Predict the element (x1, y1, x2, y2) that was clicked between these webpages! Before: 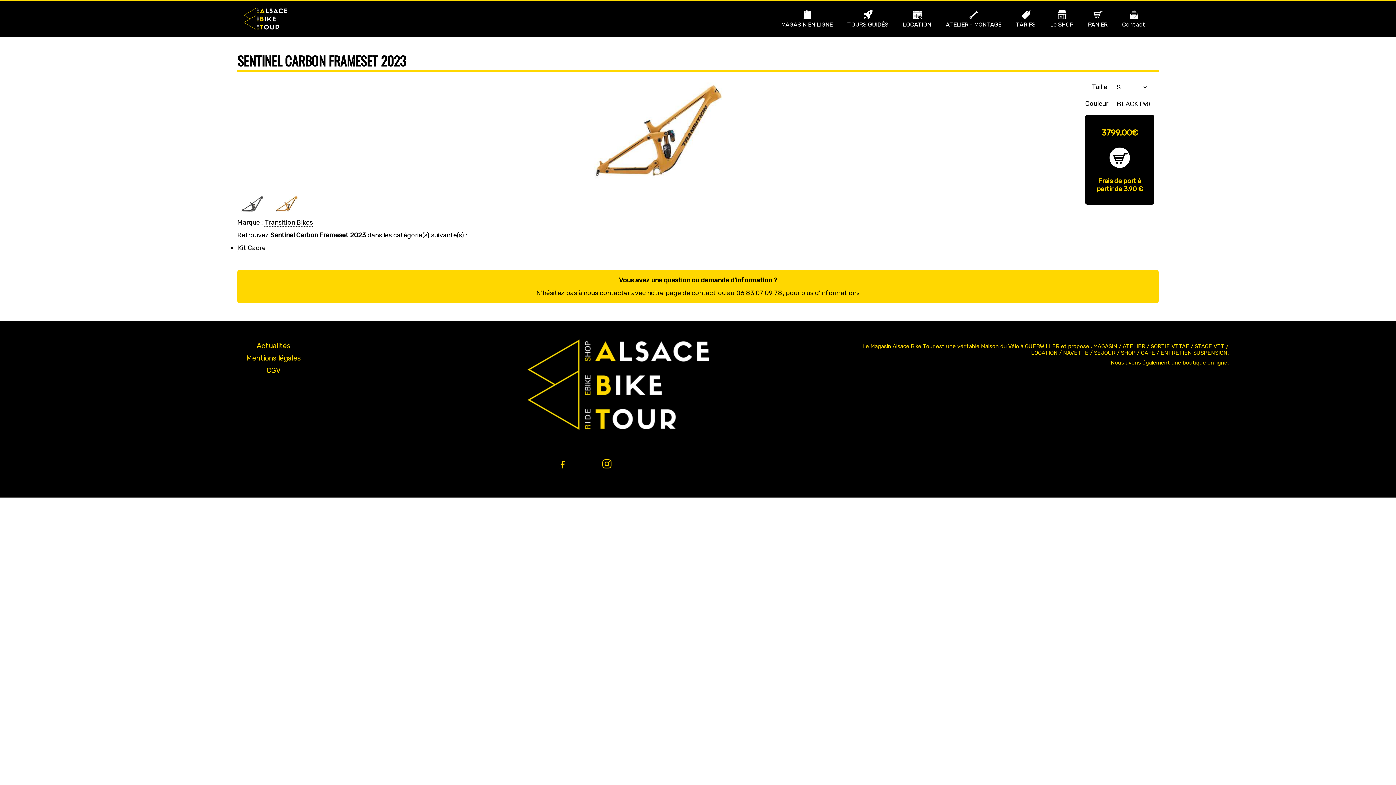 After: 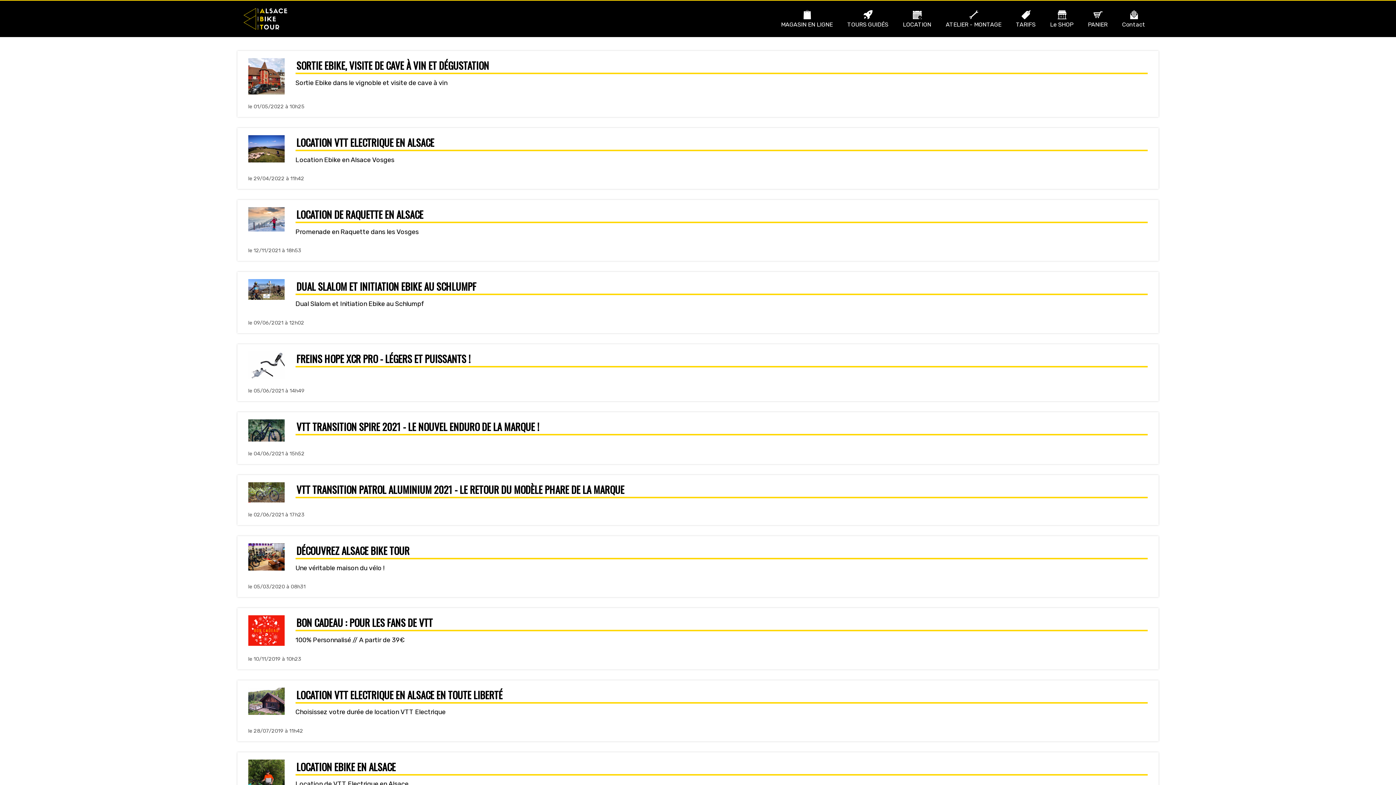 Action: label: Actualités bbox: (167, 339, 379, 352)